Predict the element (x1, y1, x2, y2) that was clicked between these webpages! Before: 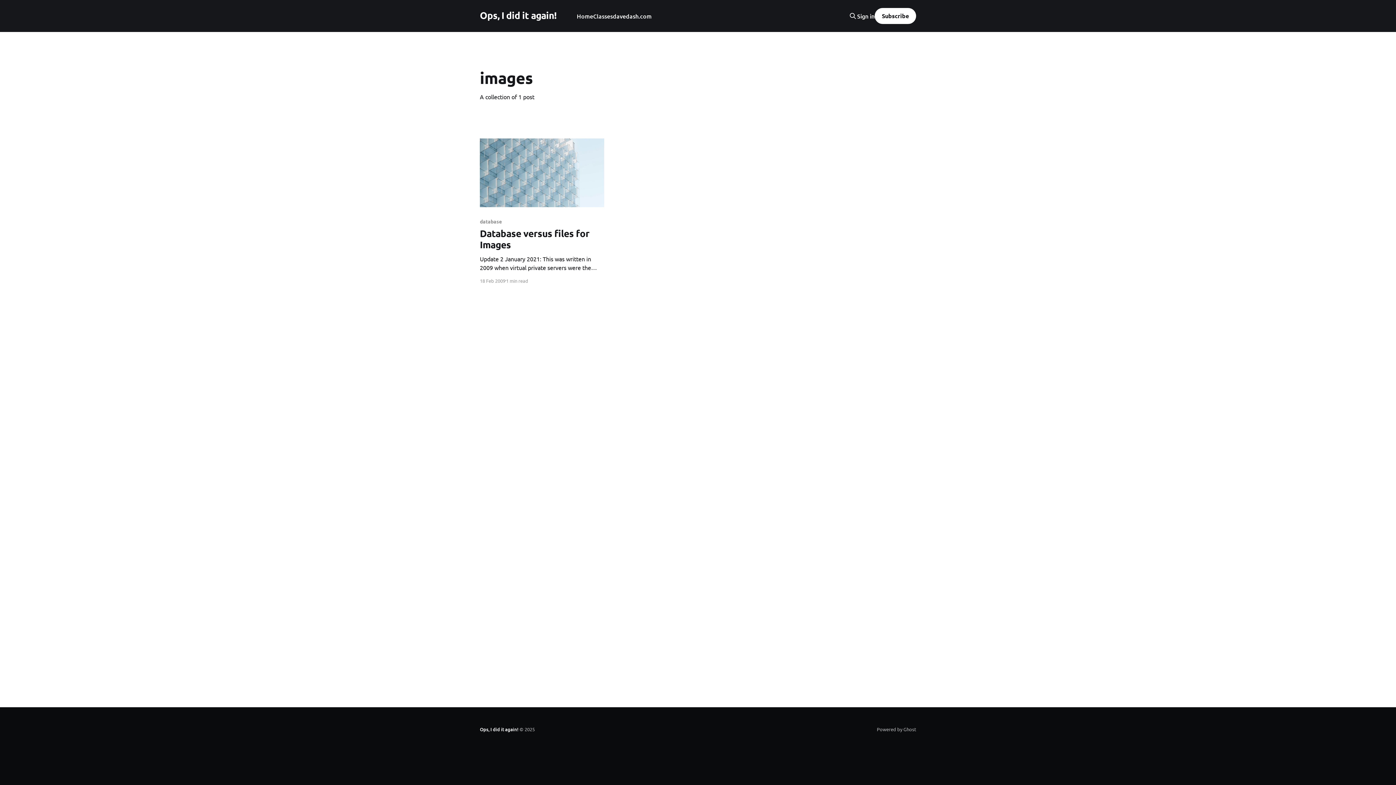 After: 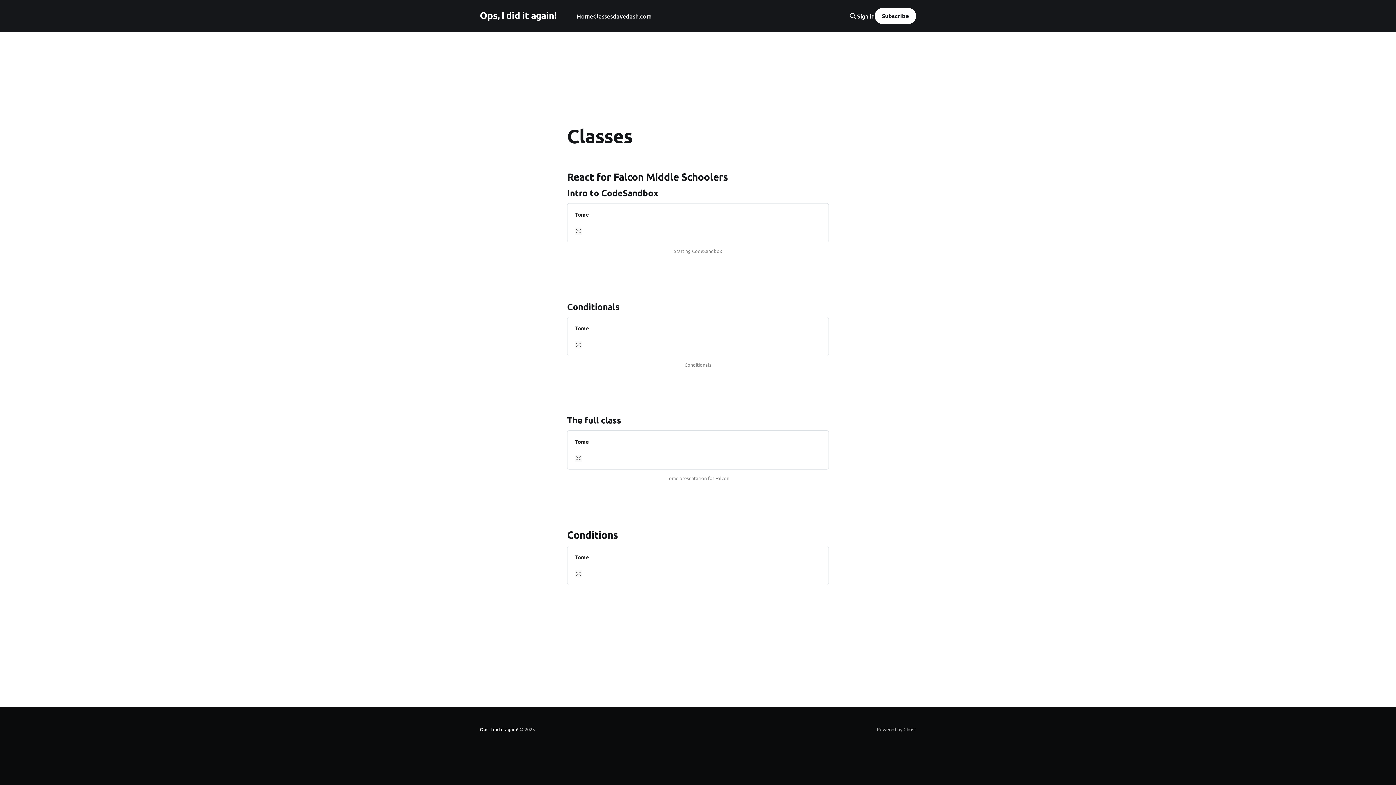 Action: bbox: (593, 11, 612, 21) label: Classes